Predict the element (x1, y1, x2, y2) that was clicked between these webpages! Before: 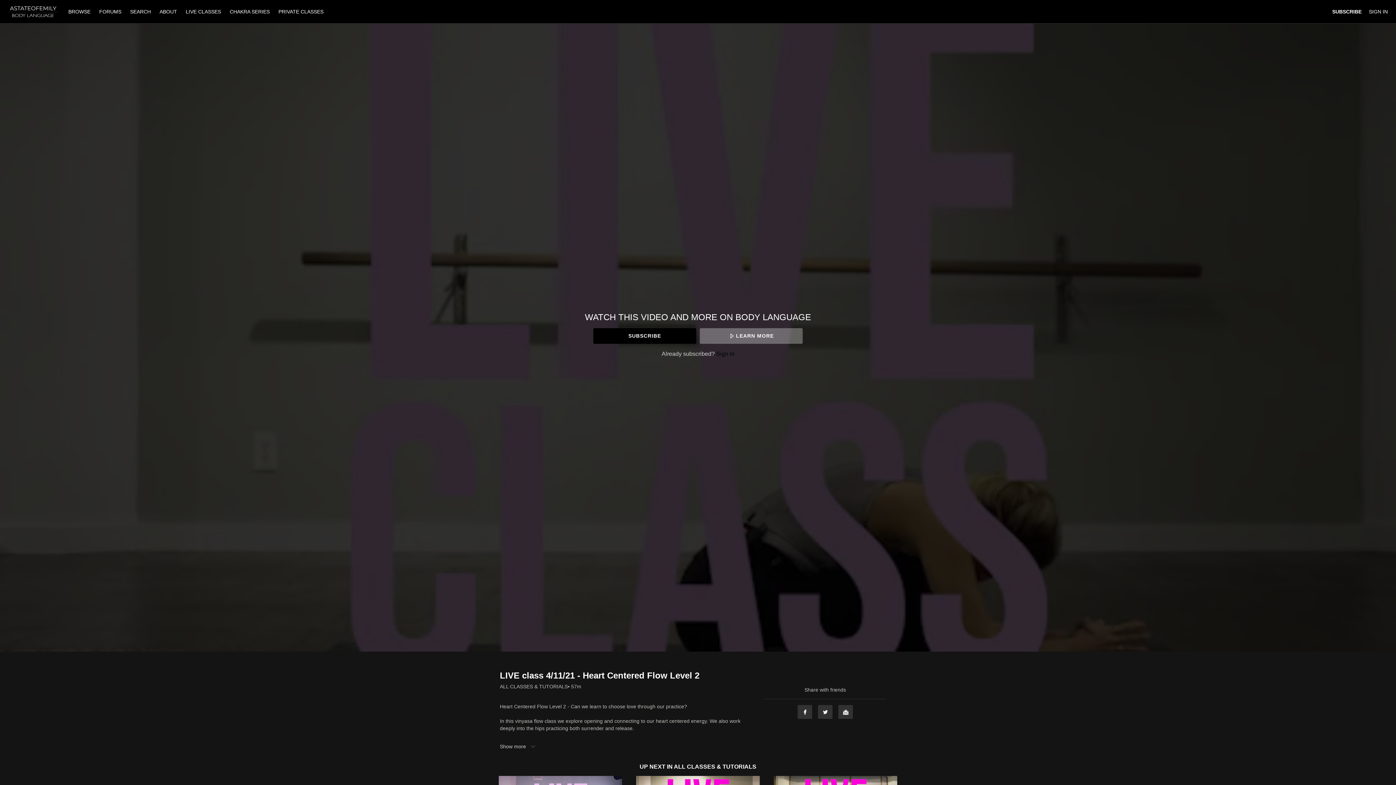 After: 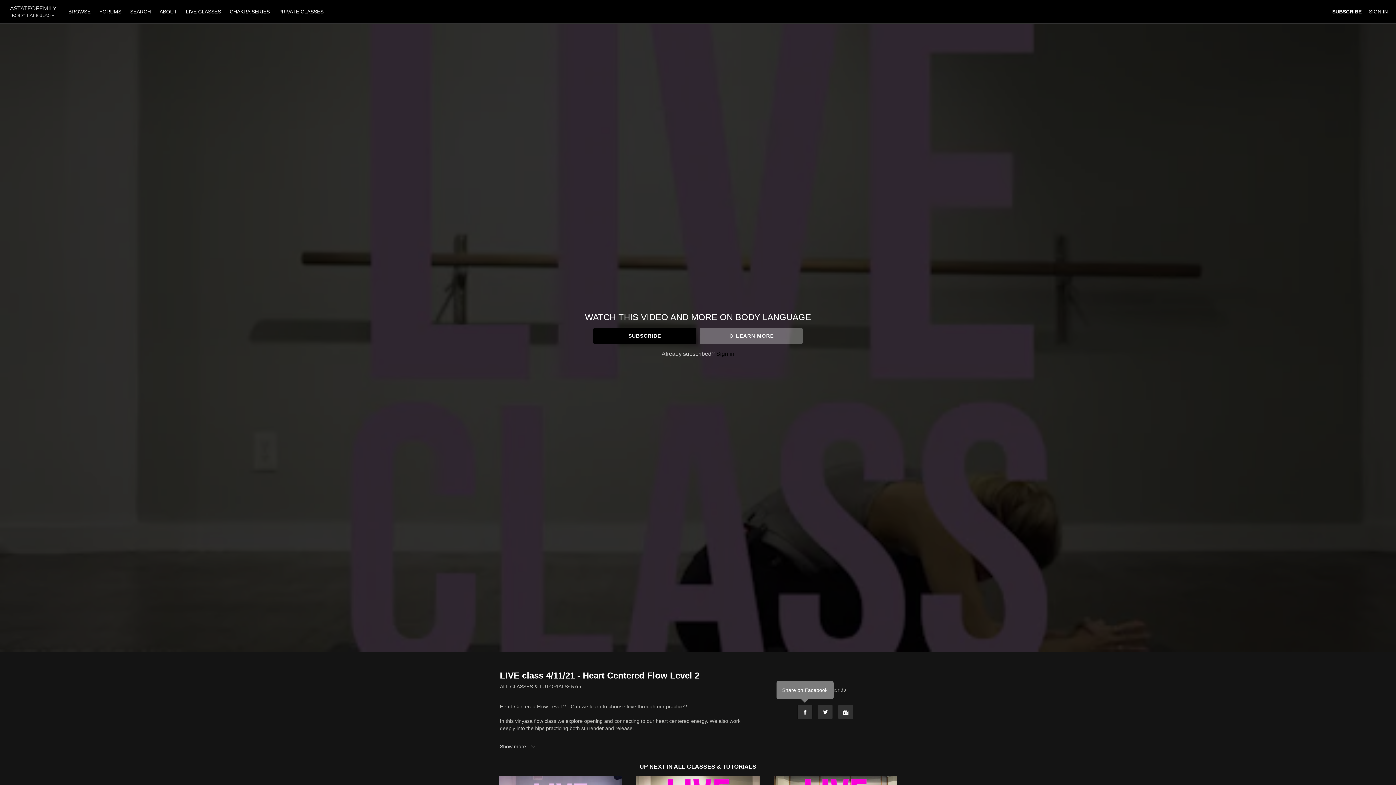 Action: bbox: (797, 705, 812, 719) label: Facebook